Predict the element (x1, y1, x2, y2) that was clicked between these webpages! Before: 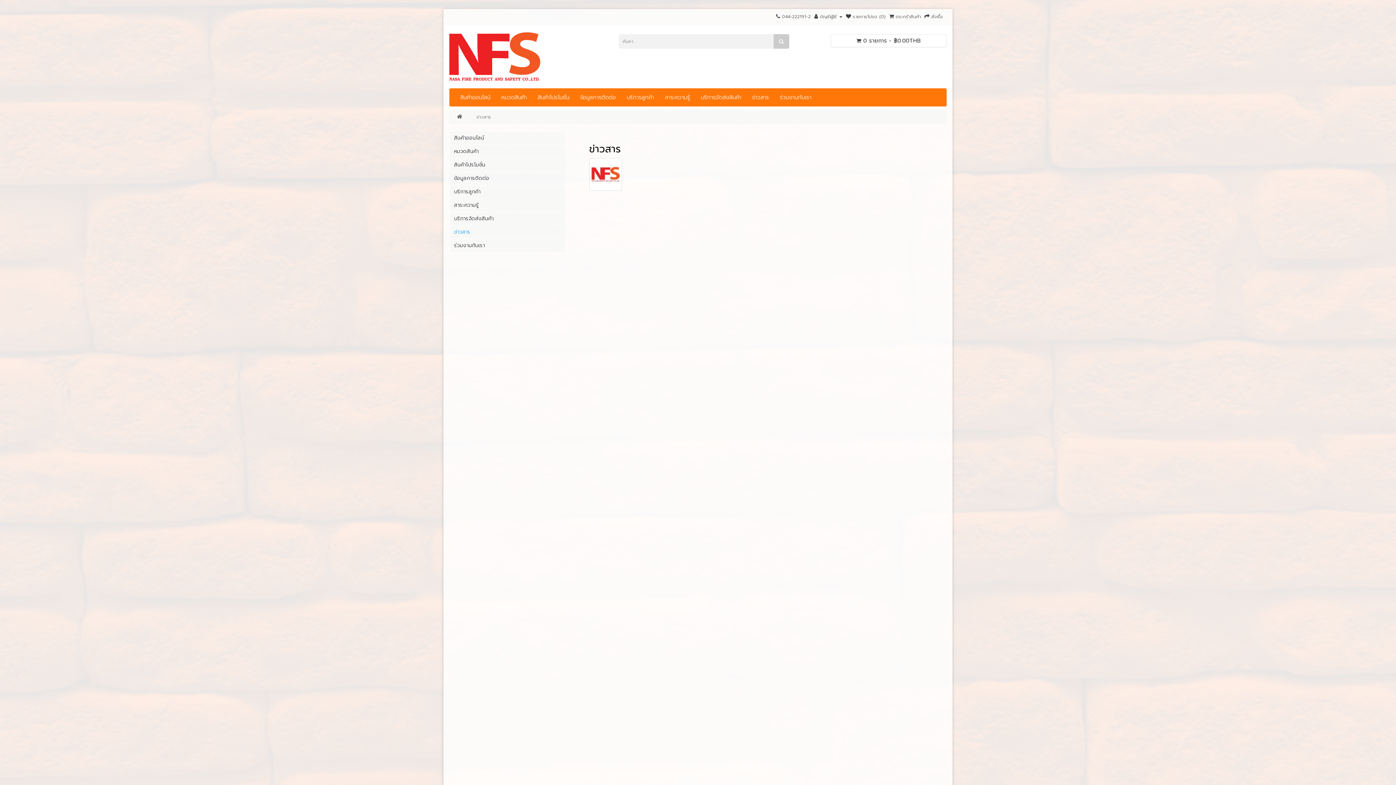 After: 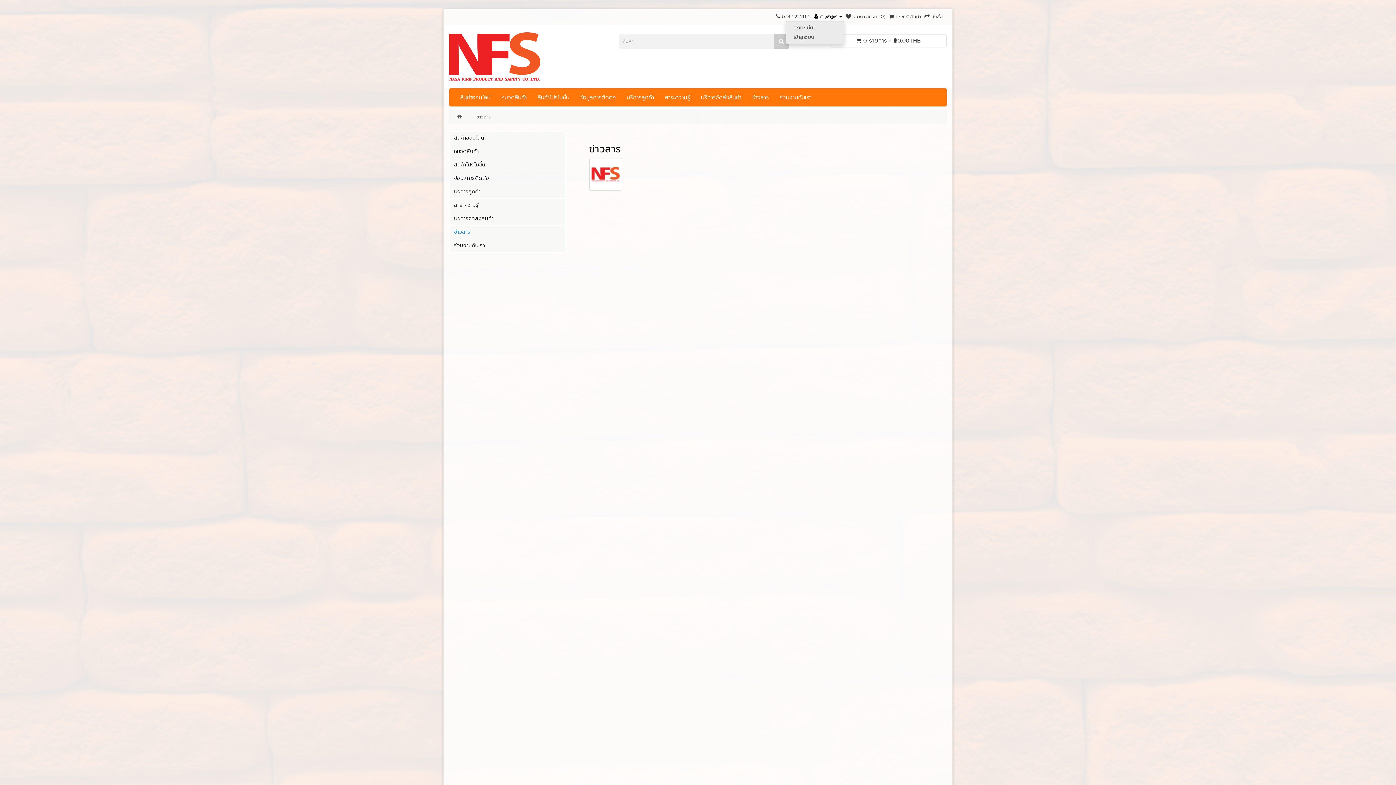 Action: bbox: (814, 13, 842, 20) label:  บัญชีผู้ใช้ 